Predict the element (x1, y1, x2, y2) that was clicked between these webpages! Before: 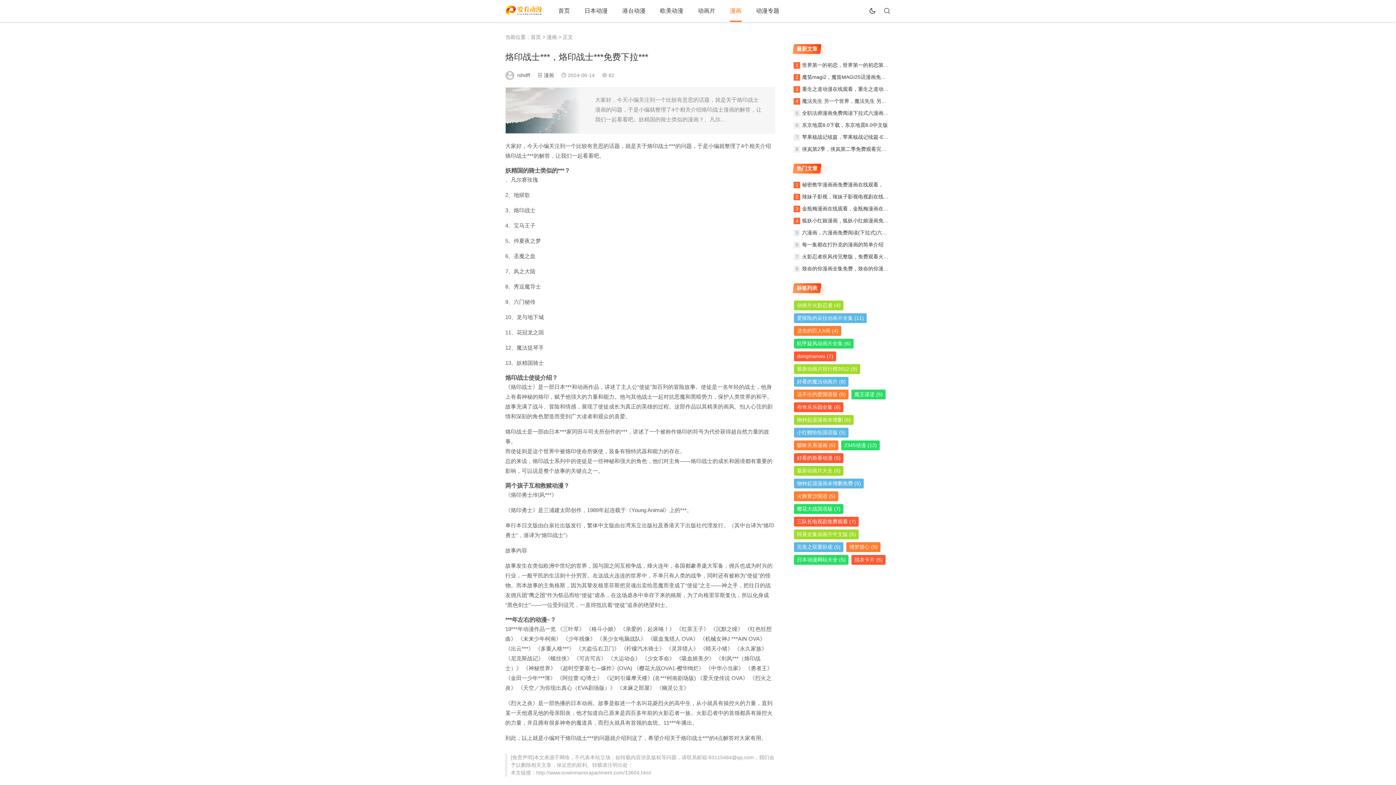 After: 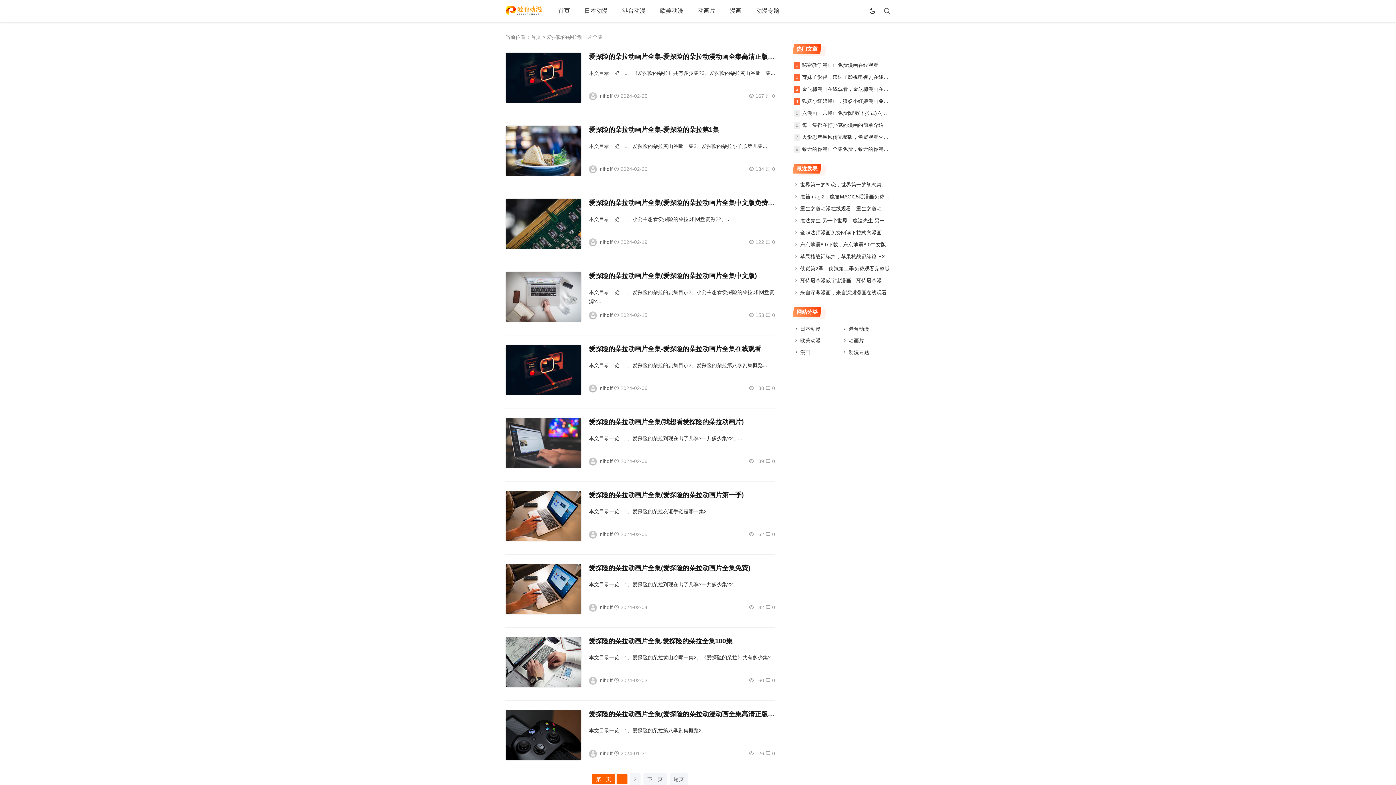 Action: bbox: (794, 313, 866, 323) label: 爱探险的朵拉动画片全集 (11)